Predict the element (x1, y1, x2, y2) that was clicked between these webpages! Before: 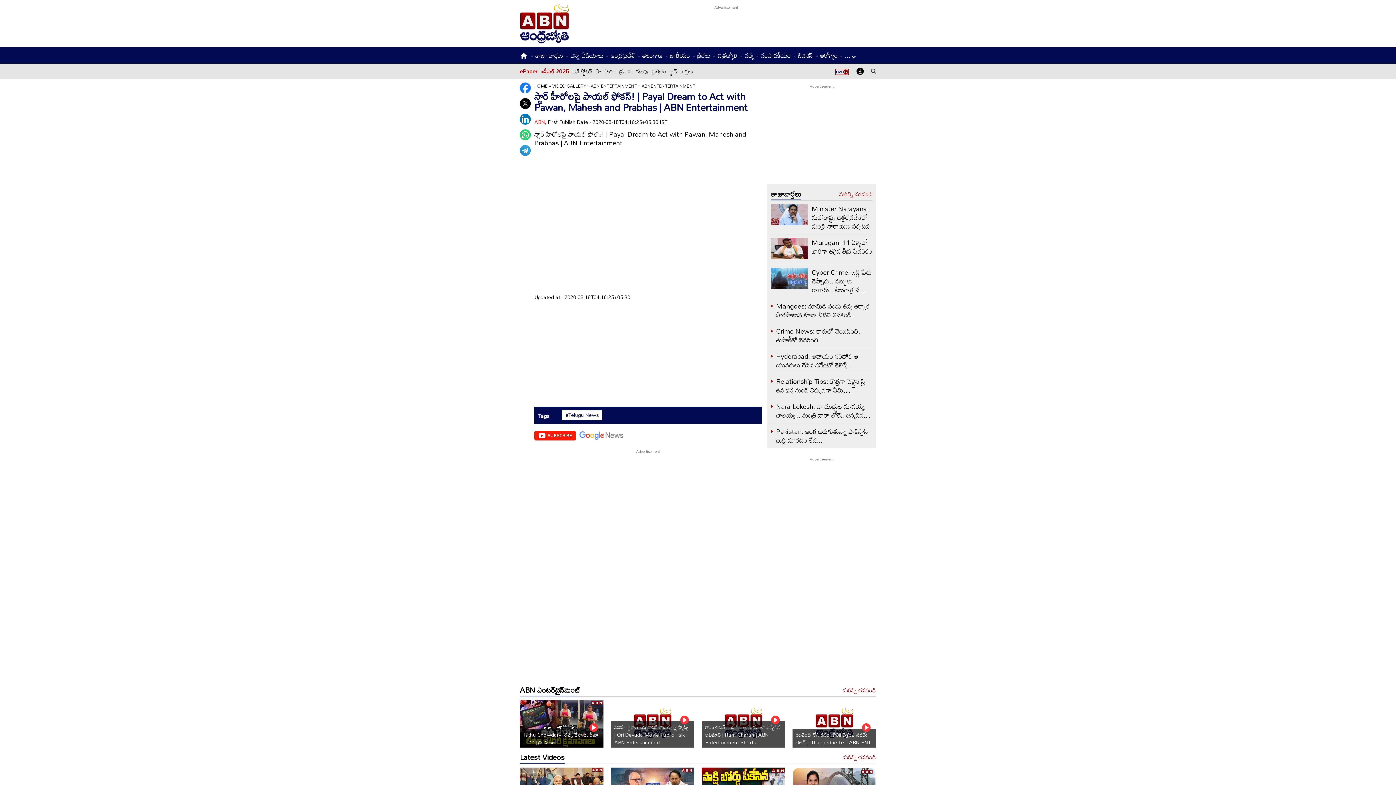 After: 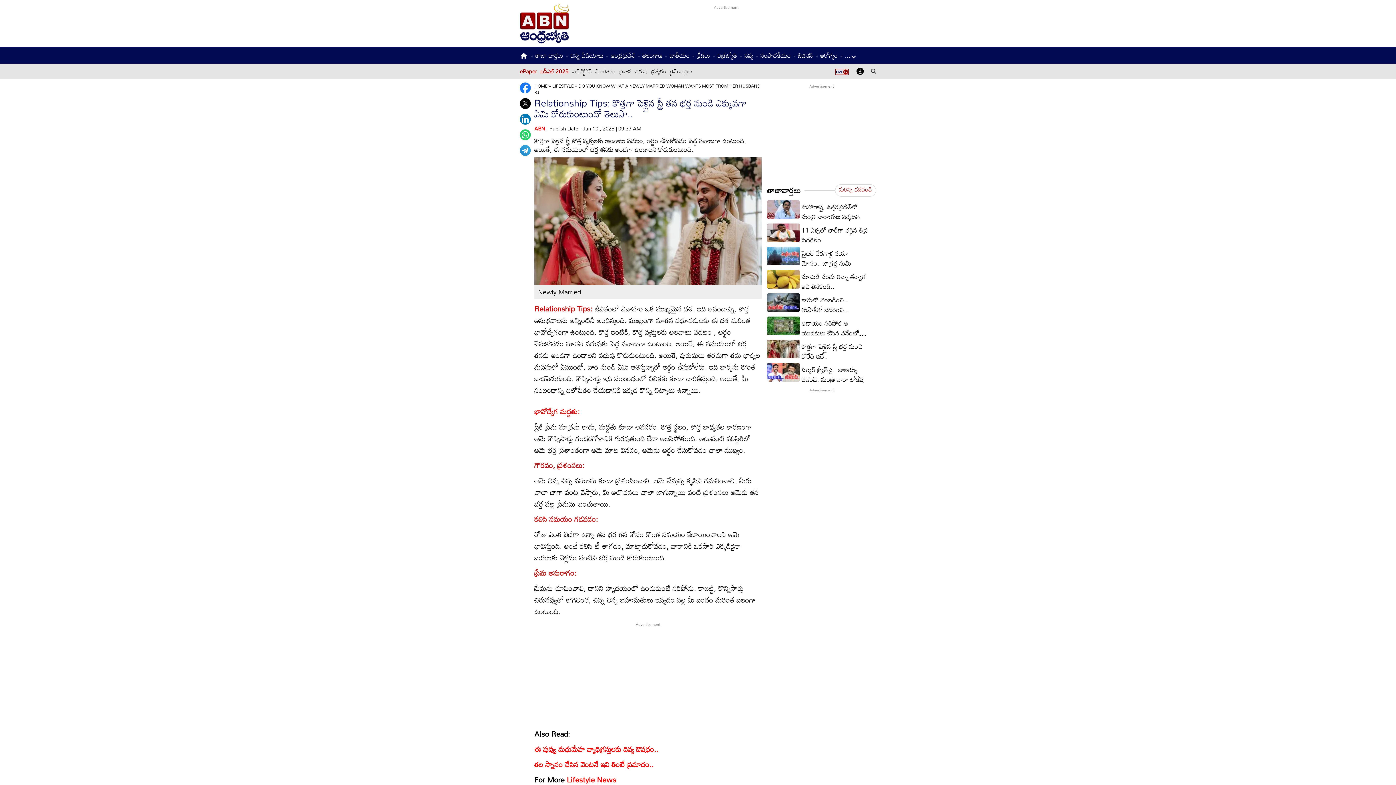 Action: label: Relationship Tips: కొత్తగా పెళ్లైన స్త్రీ తన భర్త నుండి ఎక్కువగా ఏమి కోరుకుంటుందో తెలుసా.. bbox: (776, 374, 865, 405)